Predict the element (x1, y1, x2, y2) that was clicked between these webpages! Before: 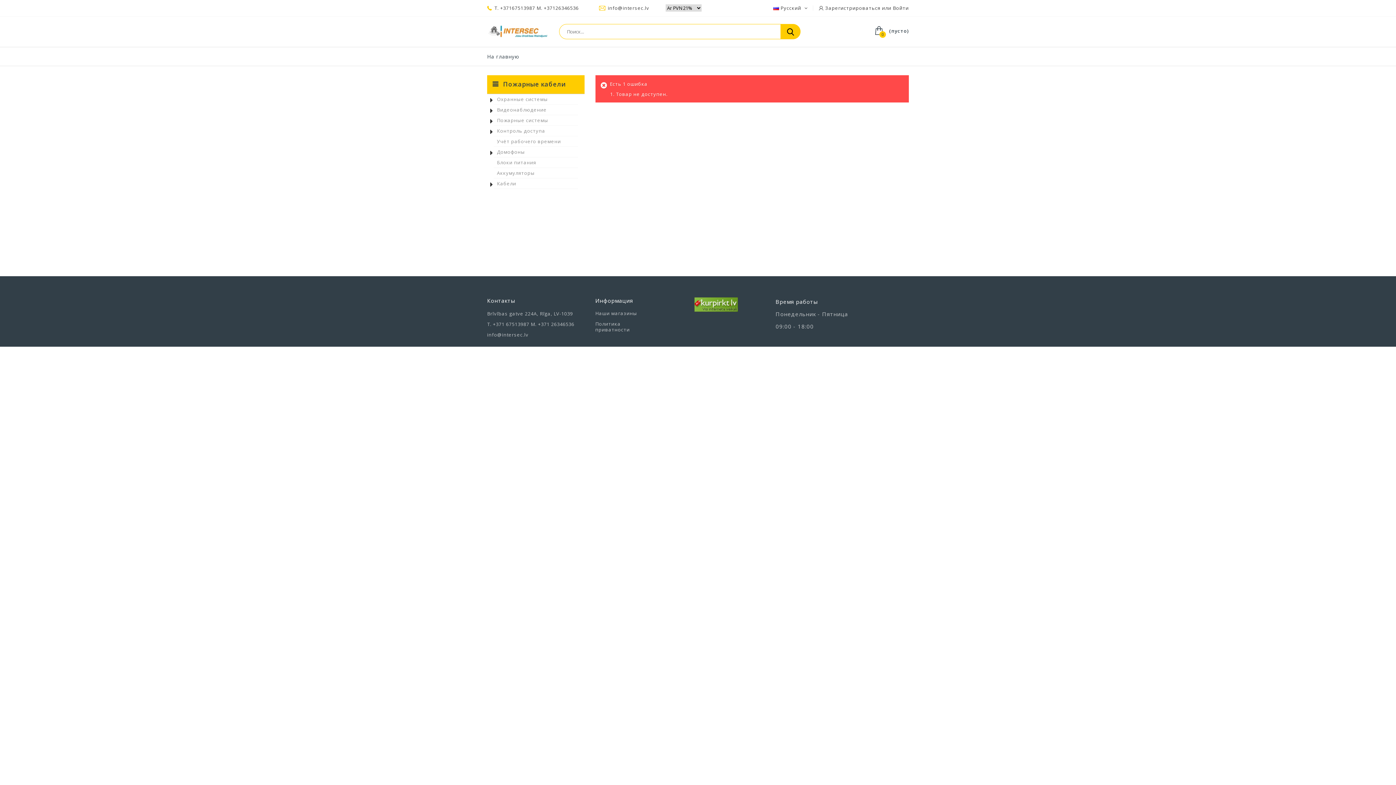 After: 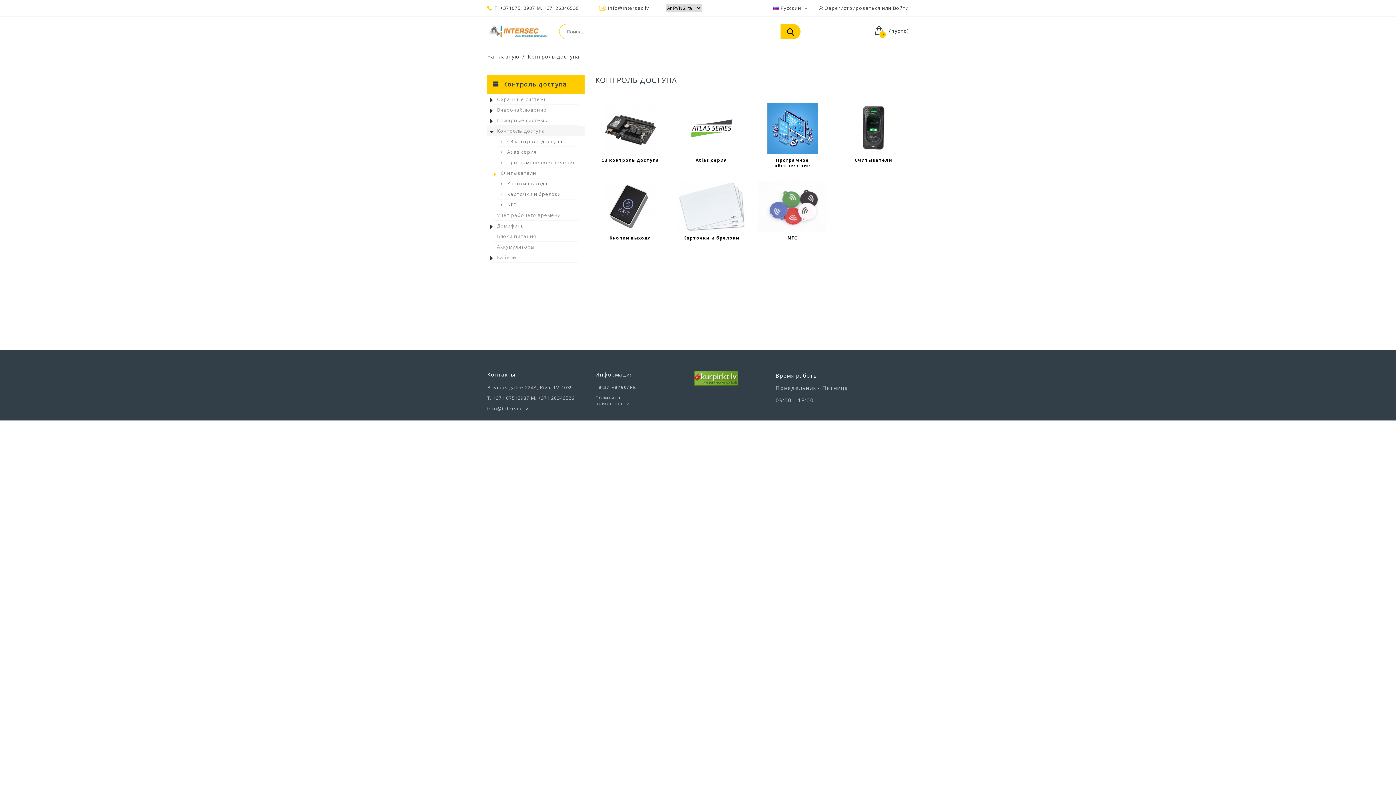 Action: label: Контроль доступа bbox: (487, 125, 584, 136)